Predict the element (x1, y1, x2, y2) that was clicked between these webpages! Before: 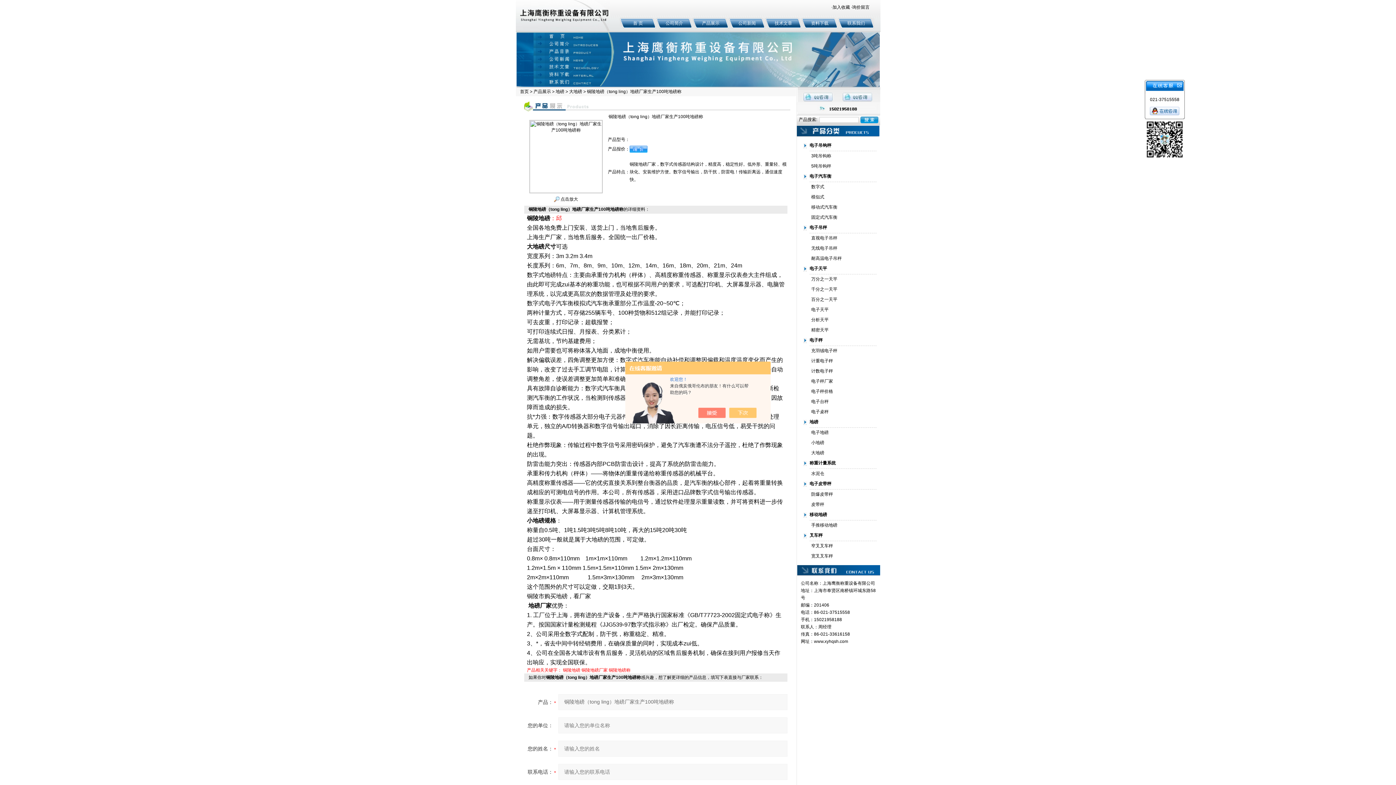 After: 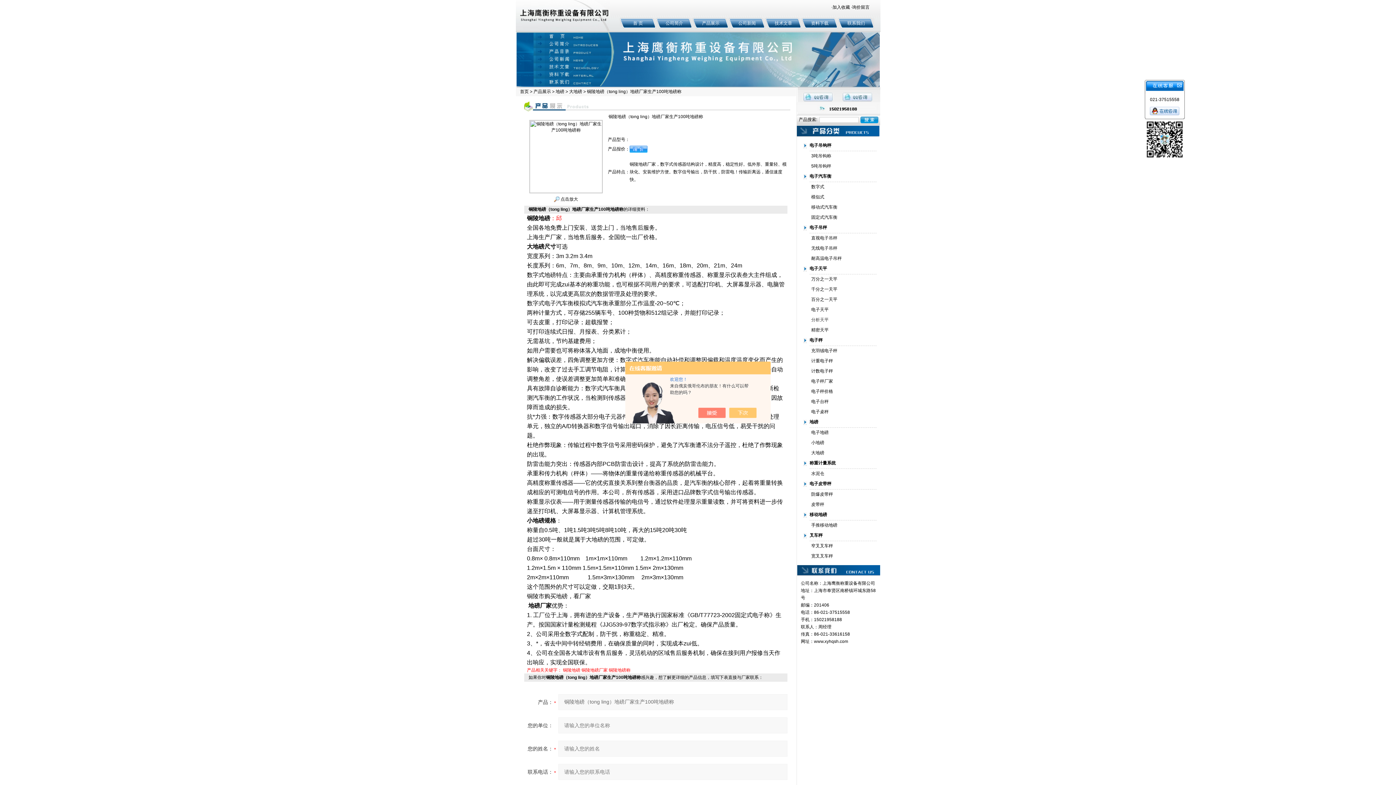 Action: bbox: (811, 317, 828, 322) label: 分析天平